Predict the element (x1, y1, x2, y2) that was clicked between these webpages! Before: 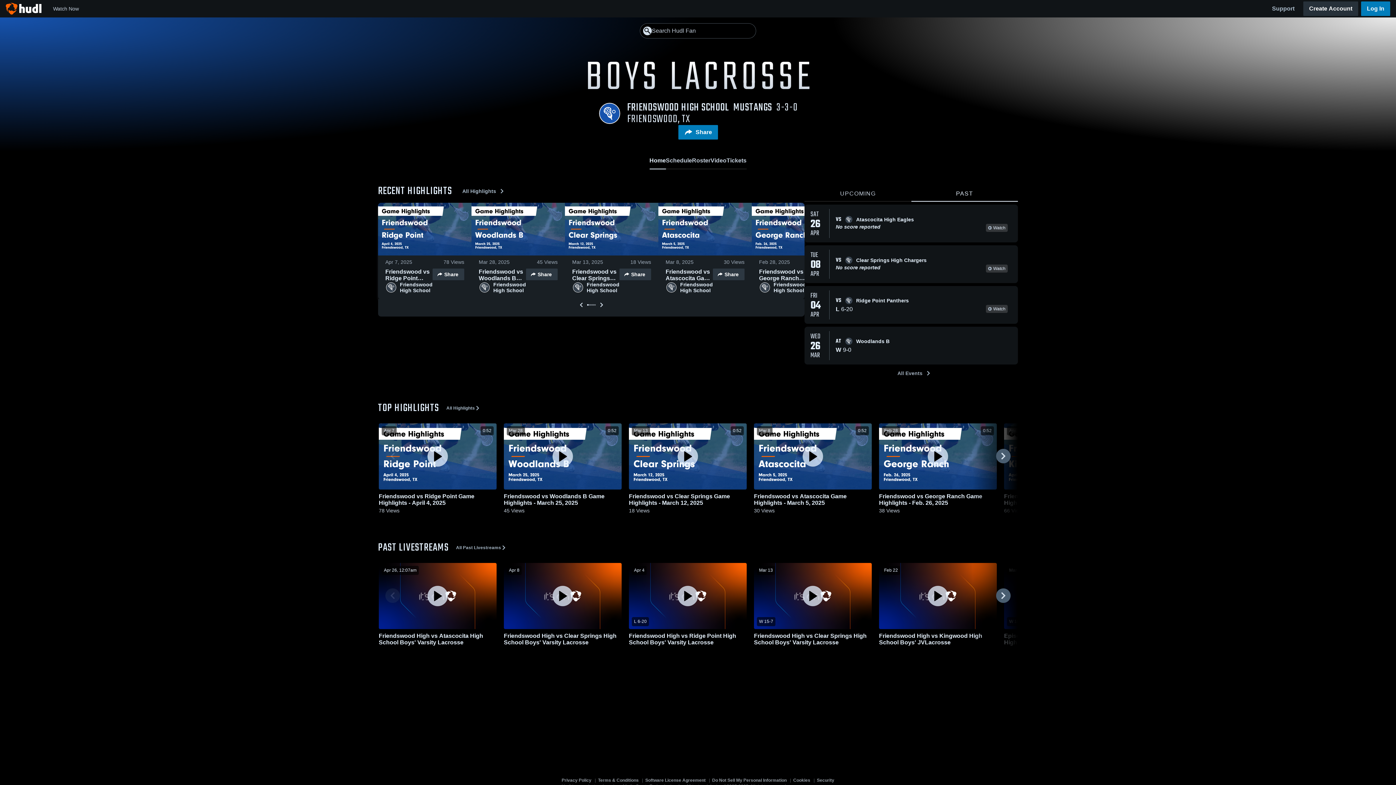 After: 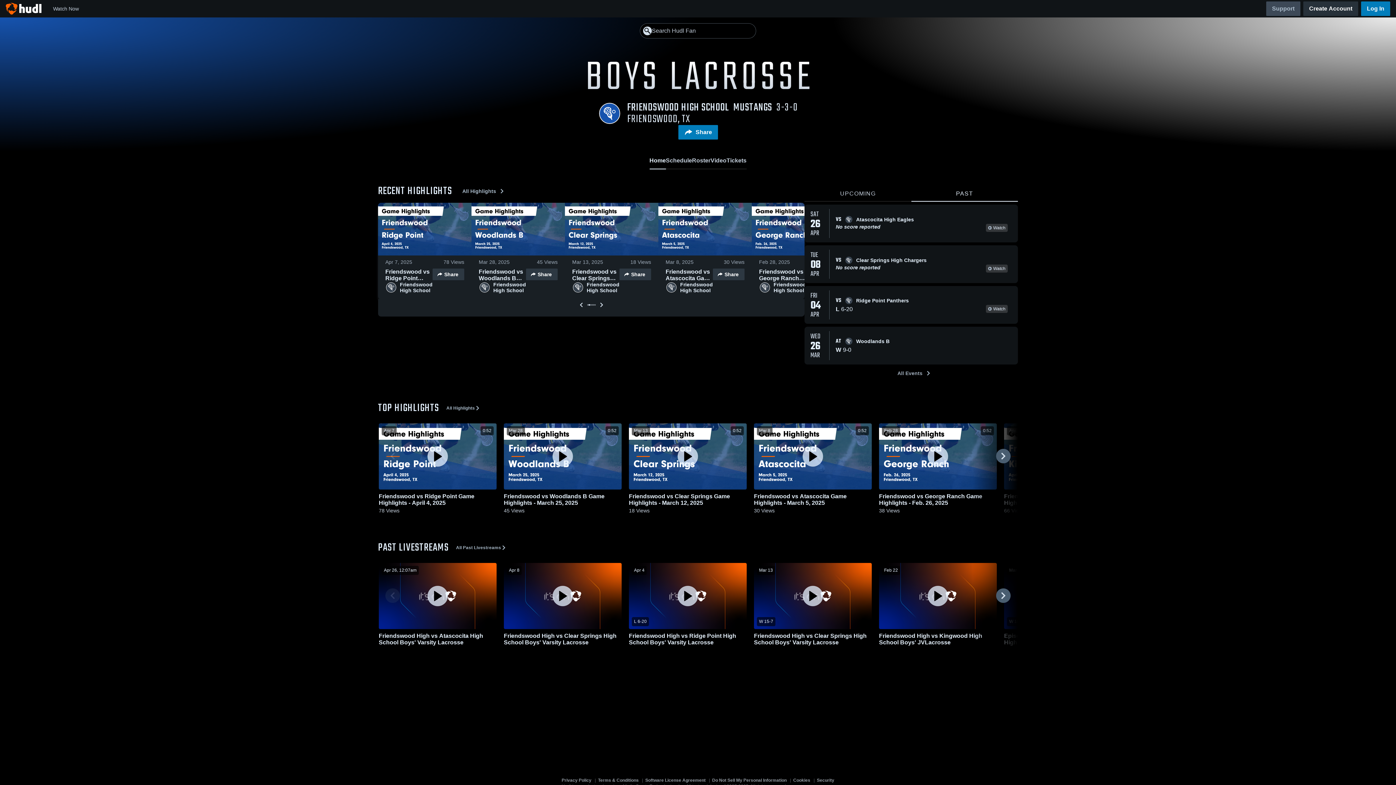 Action: bbox: (1266, 1, 1300, 16) label: Support